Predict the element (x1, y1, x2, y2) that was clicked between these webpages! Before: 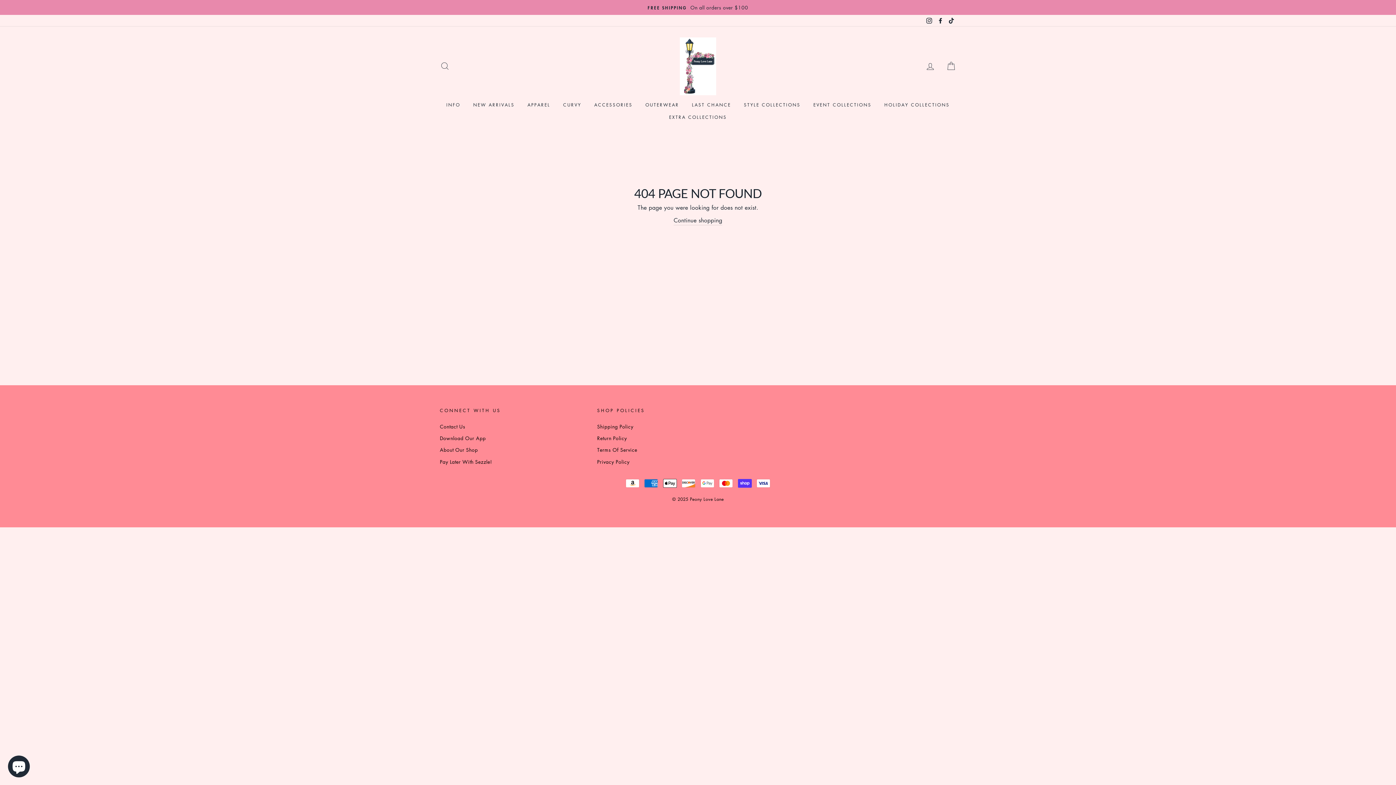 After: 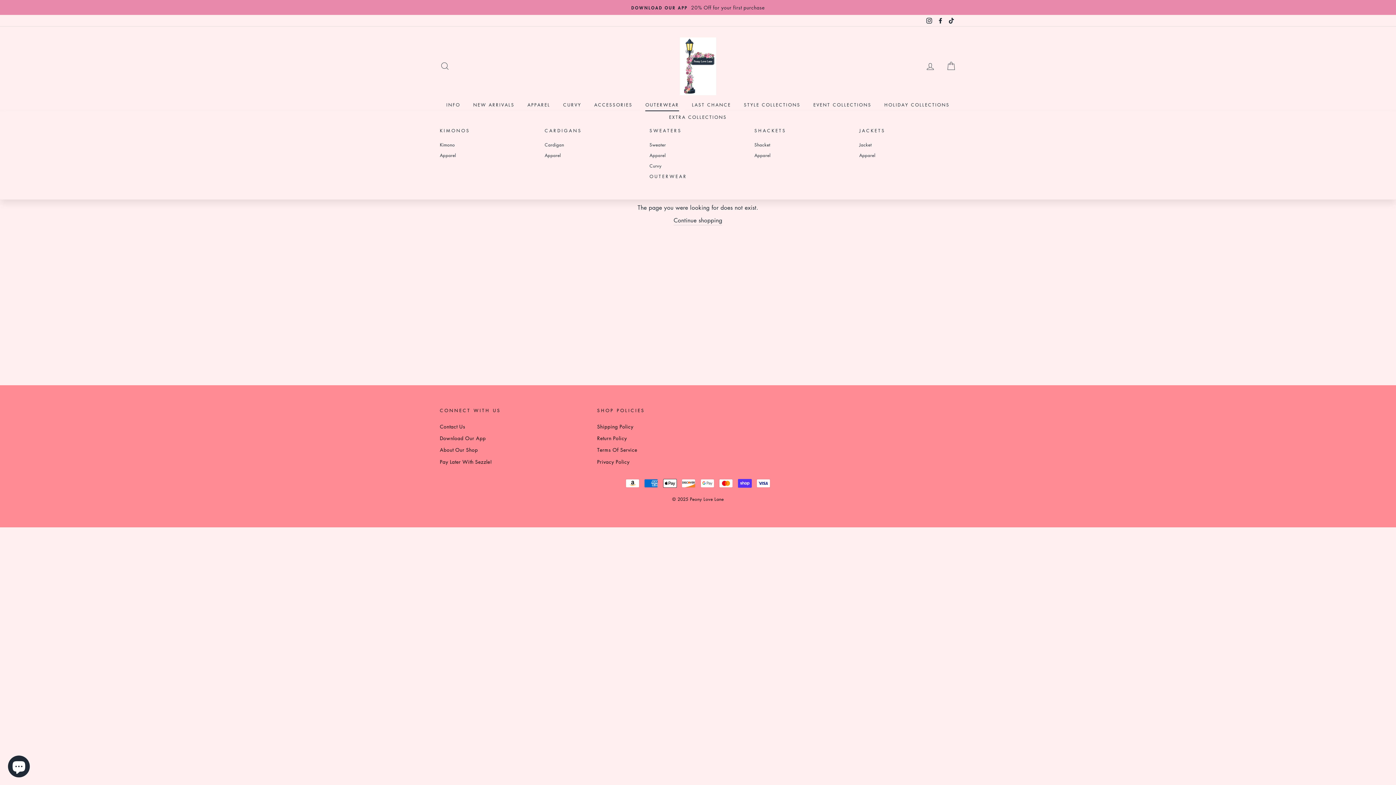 Action: bbox: (640, 98, 684, 111) label: OUTERWEAR